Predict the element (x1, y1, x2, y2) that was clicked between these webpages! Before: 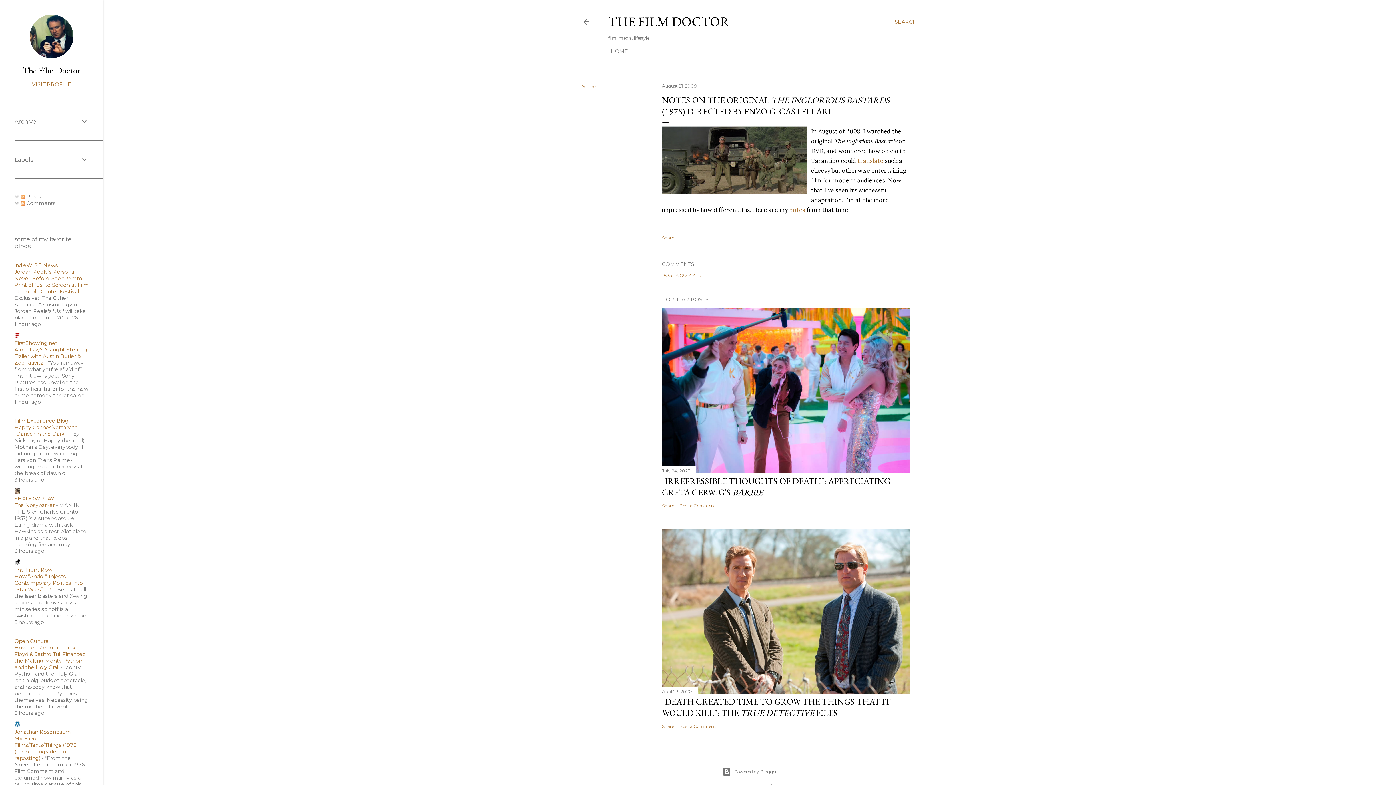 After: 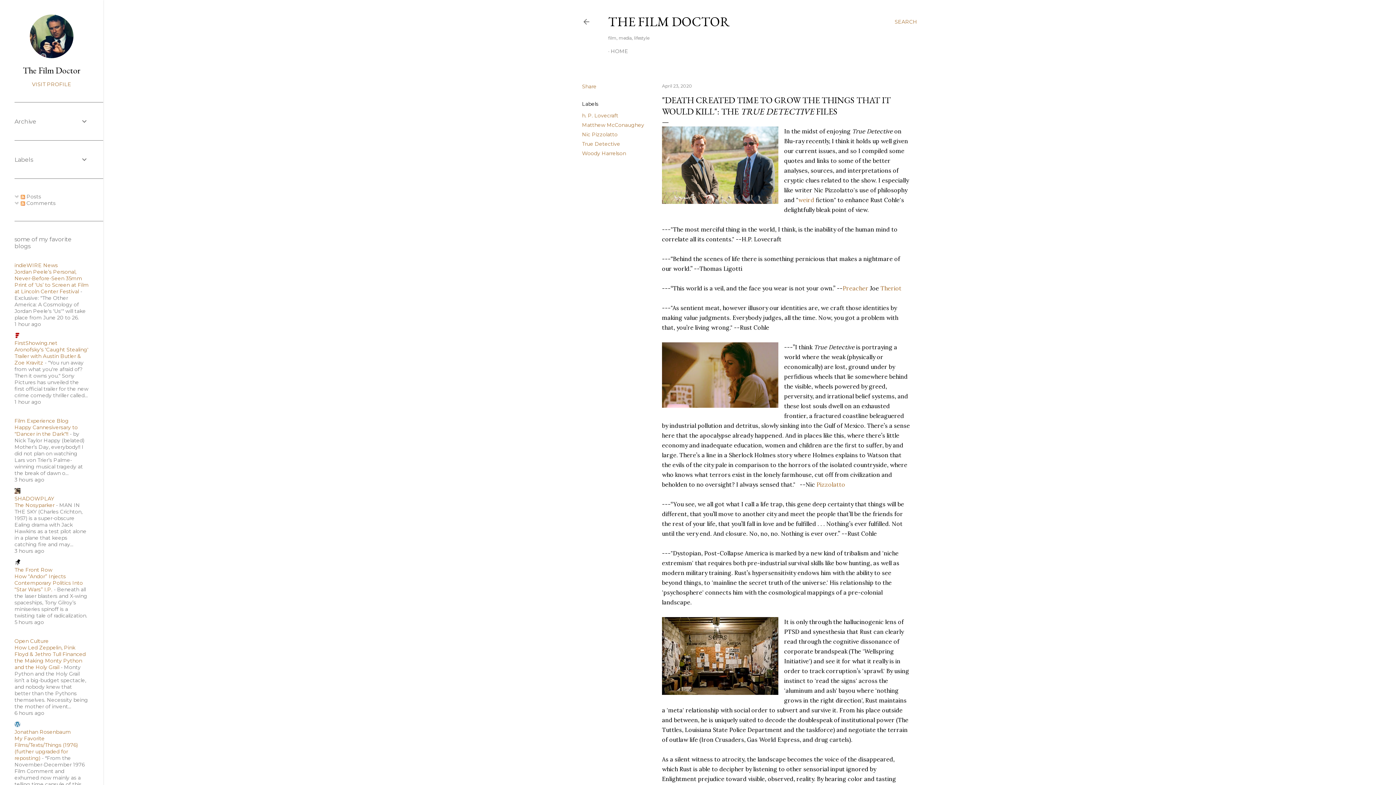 Action: bbox: (662, 686, 910, 696)